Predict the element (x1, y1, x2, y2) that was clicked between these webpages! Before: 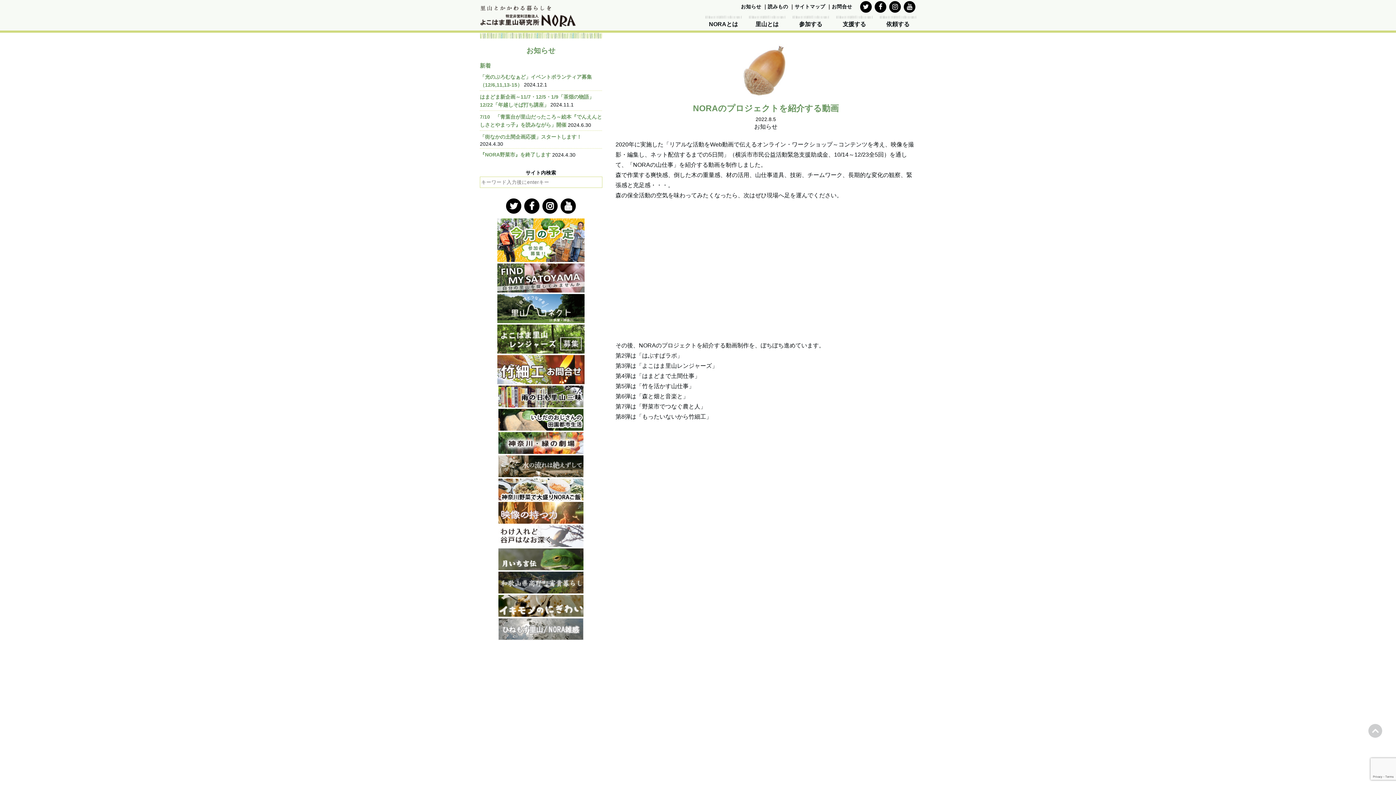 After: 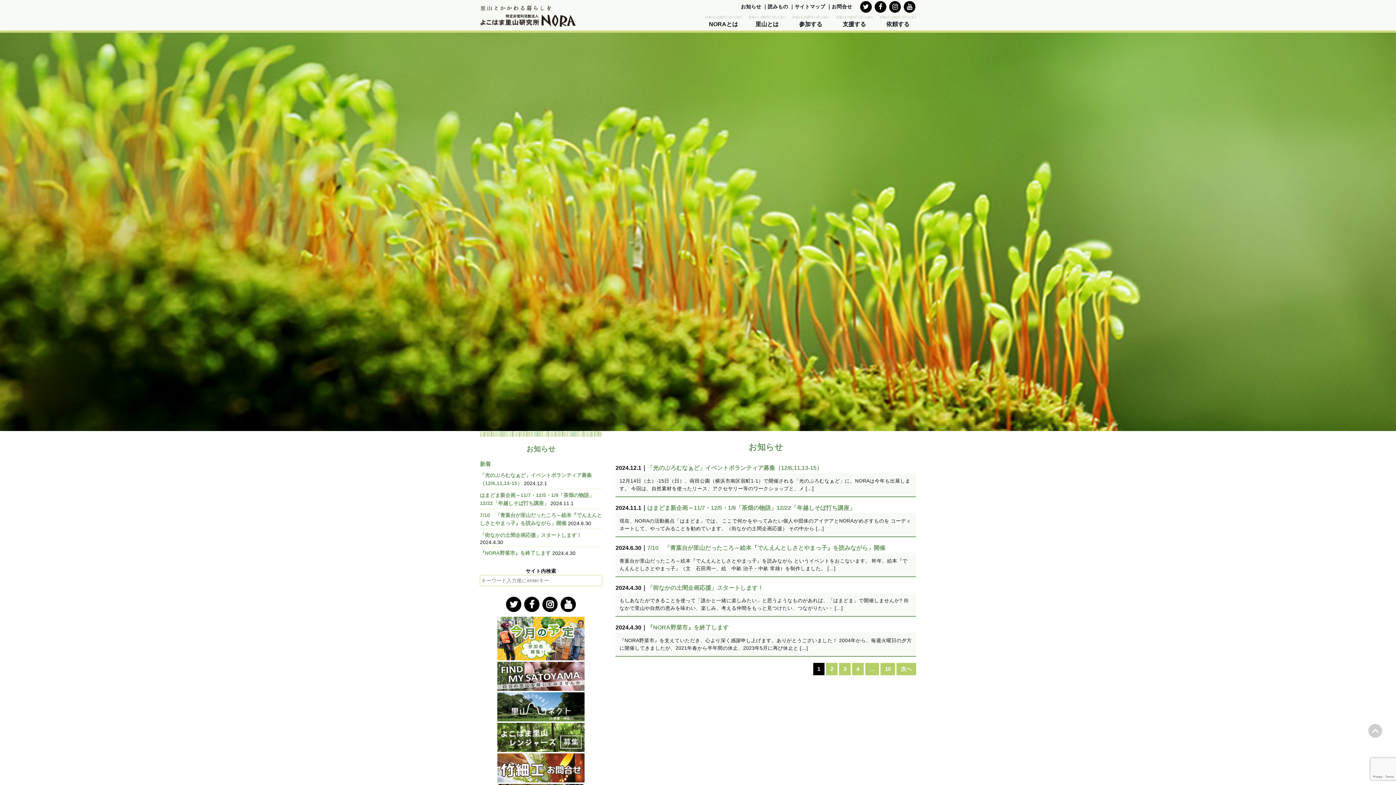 Action: bbox: (754, 123, 777, 129) label: お知らせ